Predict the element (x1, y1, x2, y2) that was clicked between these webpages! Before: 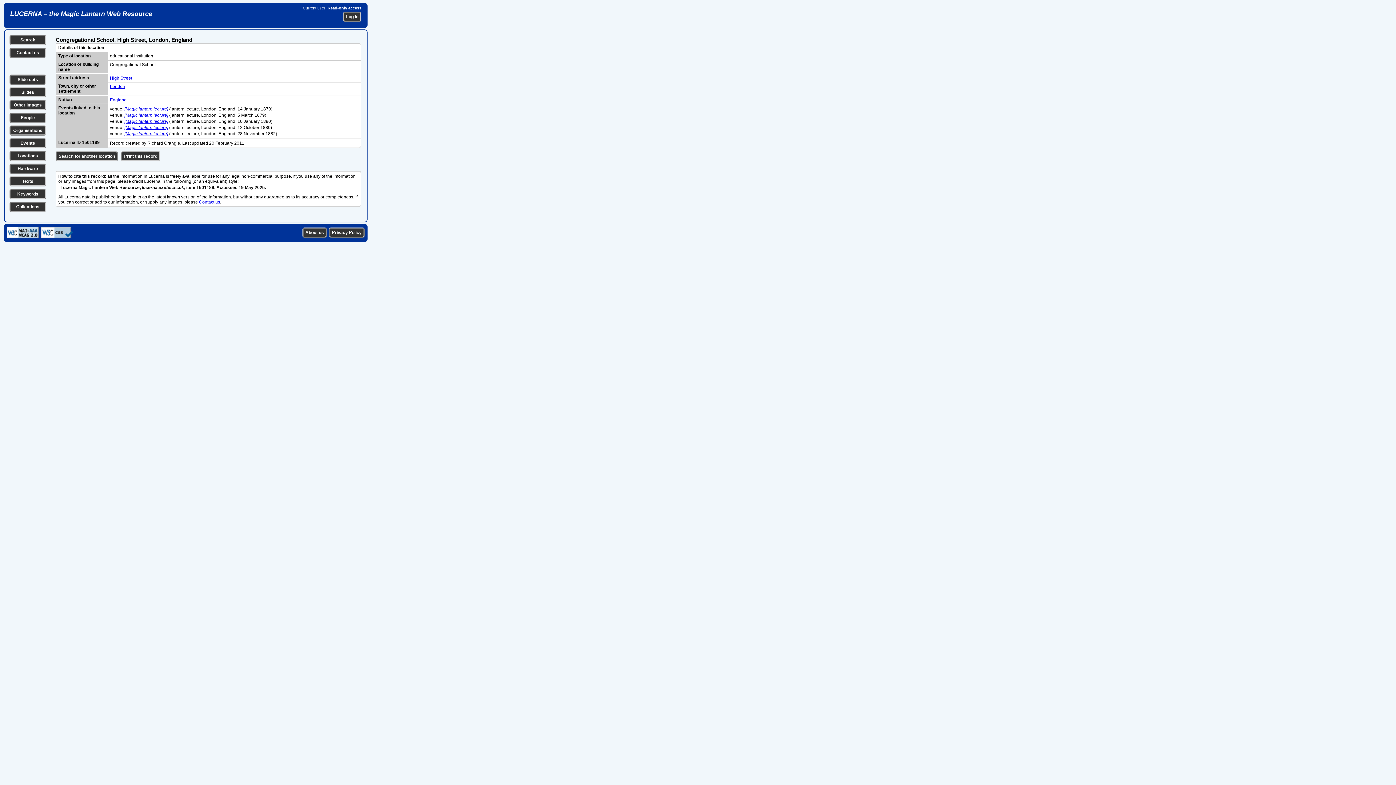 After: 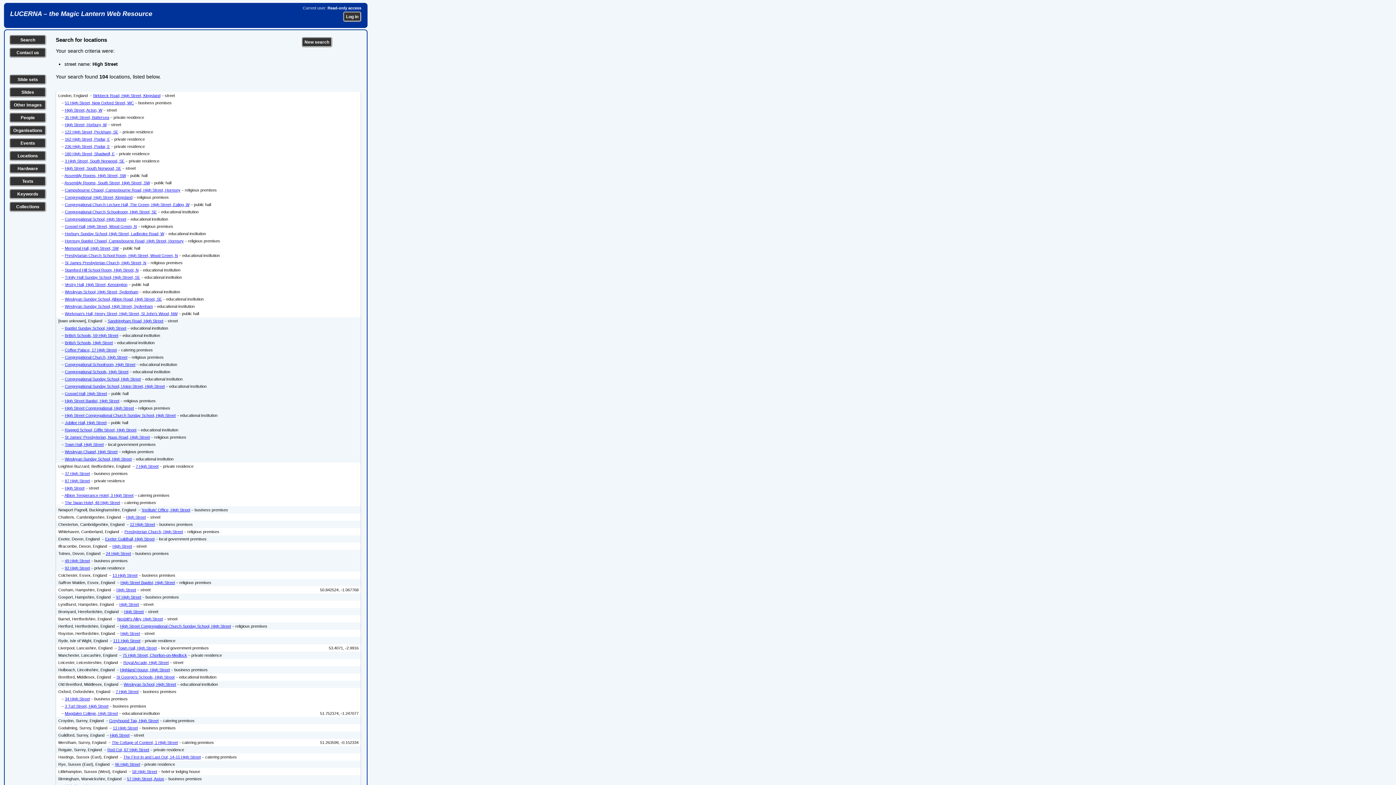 Action: label: High Street bbox: (109, 75, 132, 80)